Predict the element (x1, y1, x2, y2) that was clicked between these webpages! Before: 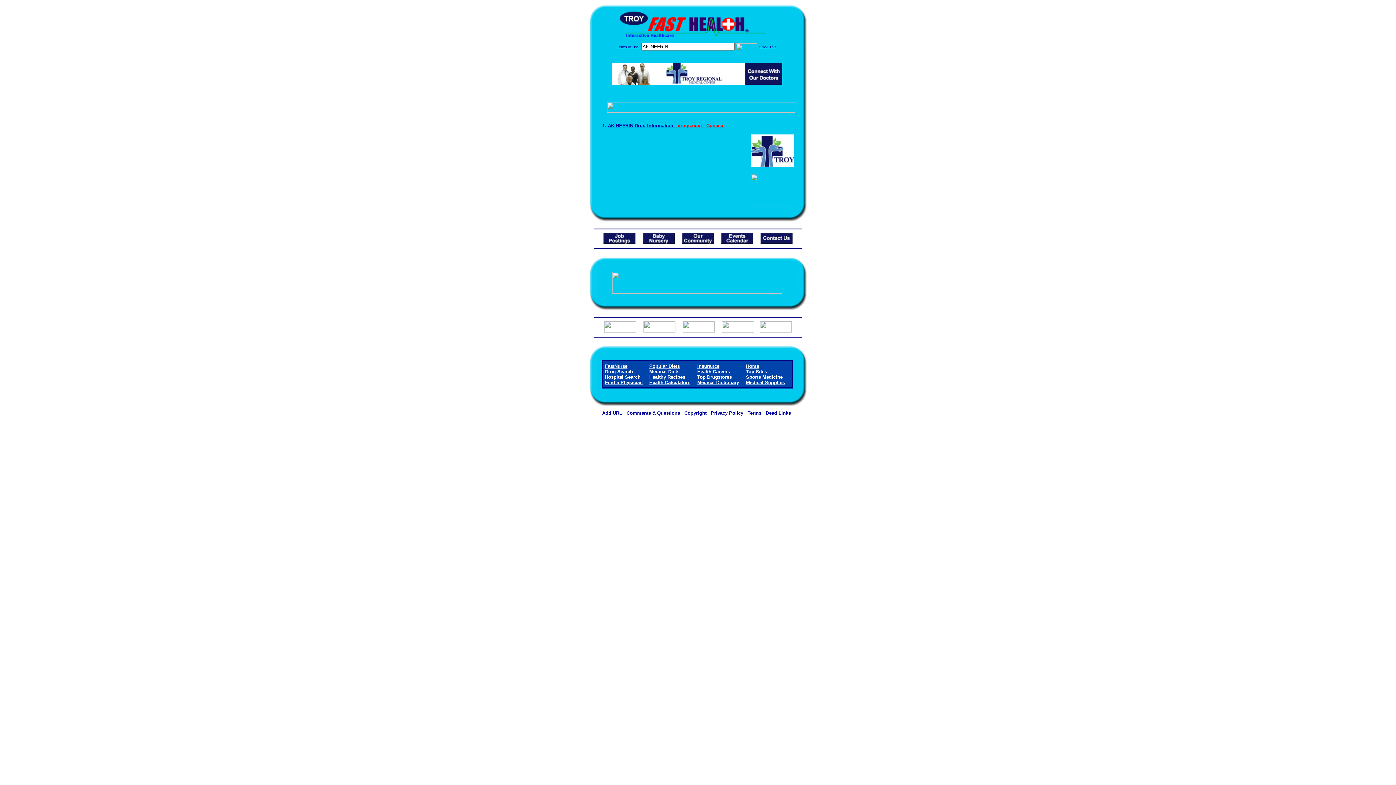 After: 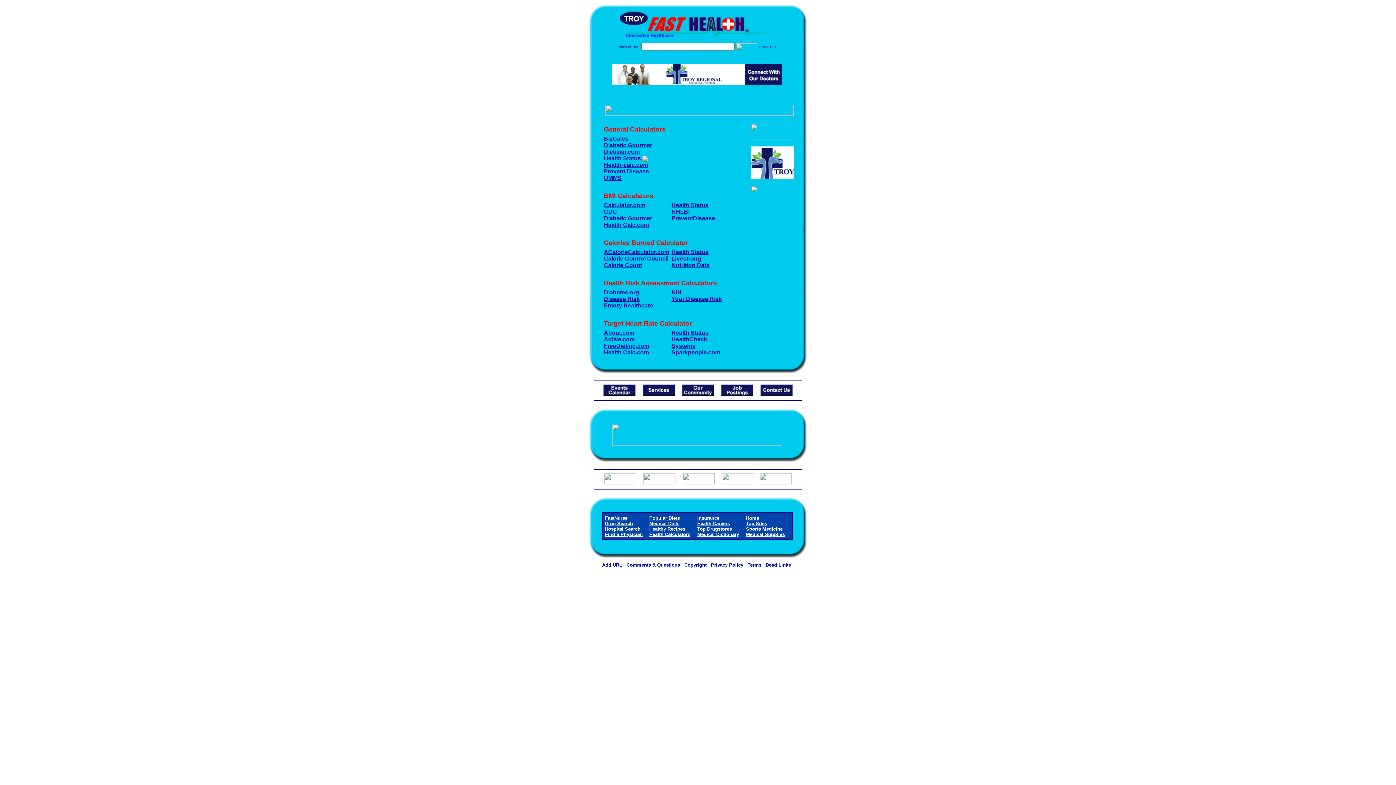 Action: label: Health Calculators bbox: (649, 380, 690, 385)